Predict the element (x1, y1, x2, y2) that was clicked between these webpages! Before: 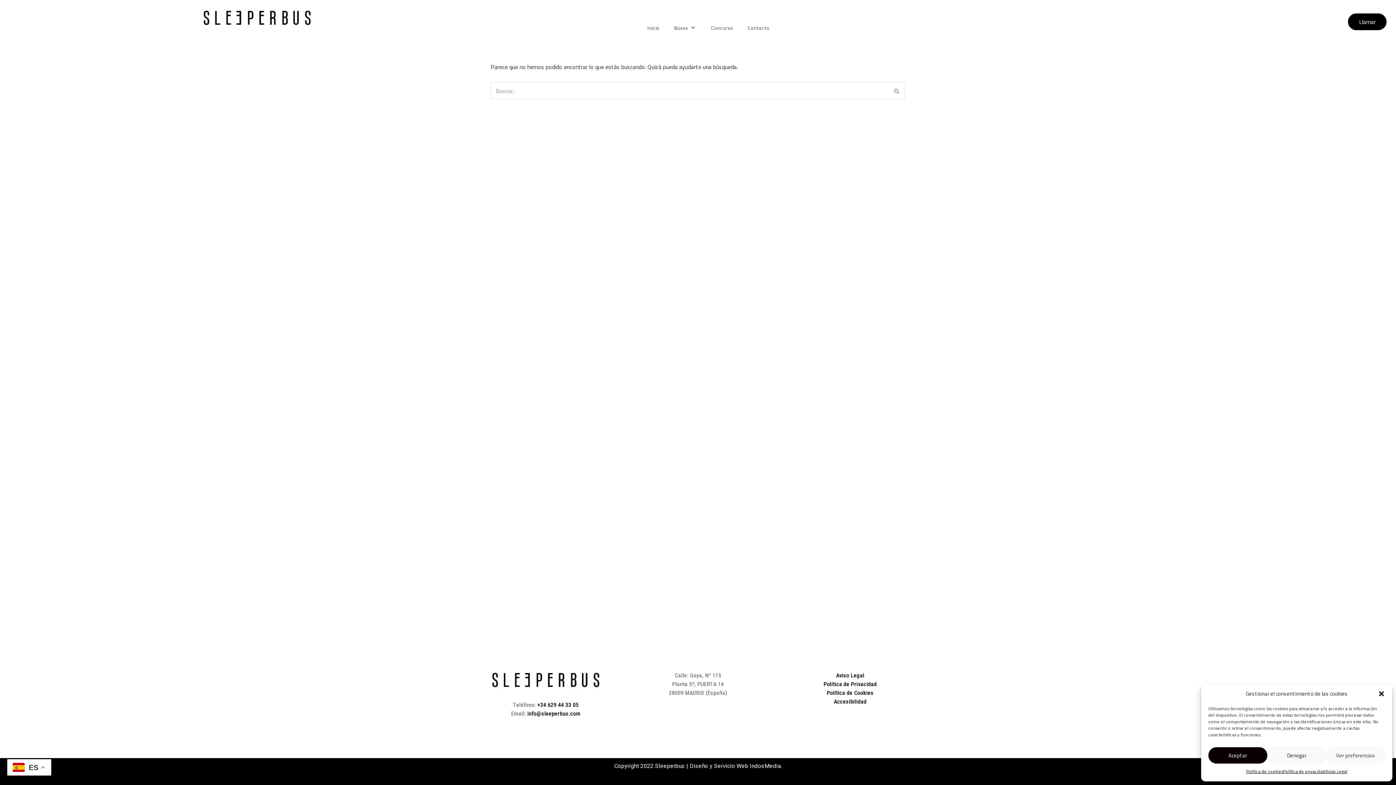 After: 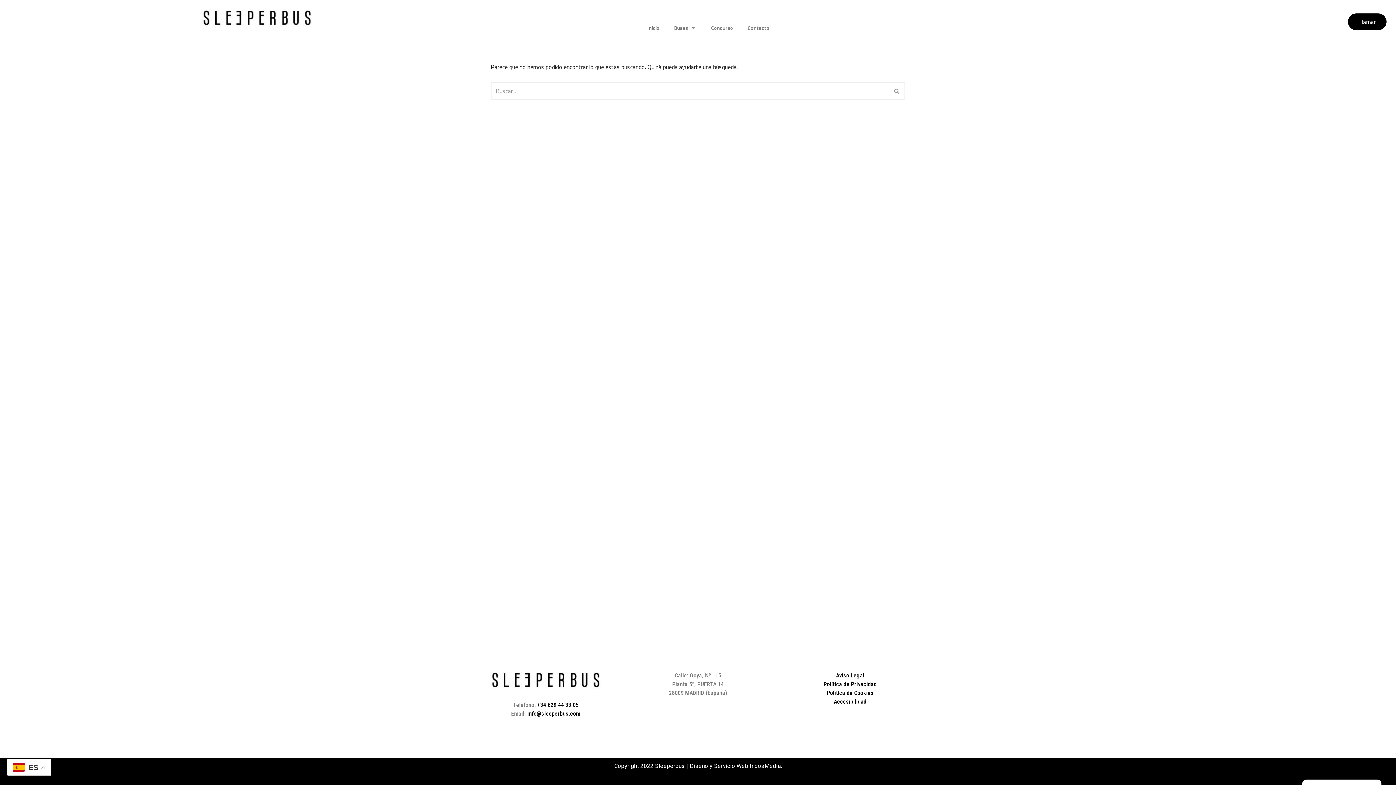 Action: label: Aceptar bbox: (1208, 747, 1267, 764)